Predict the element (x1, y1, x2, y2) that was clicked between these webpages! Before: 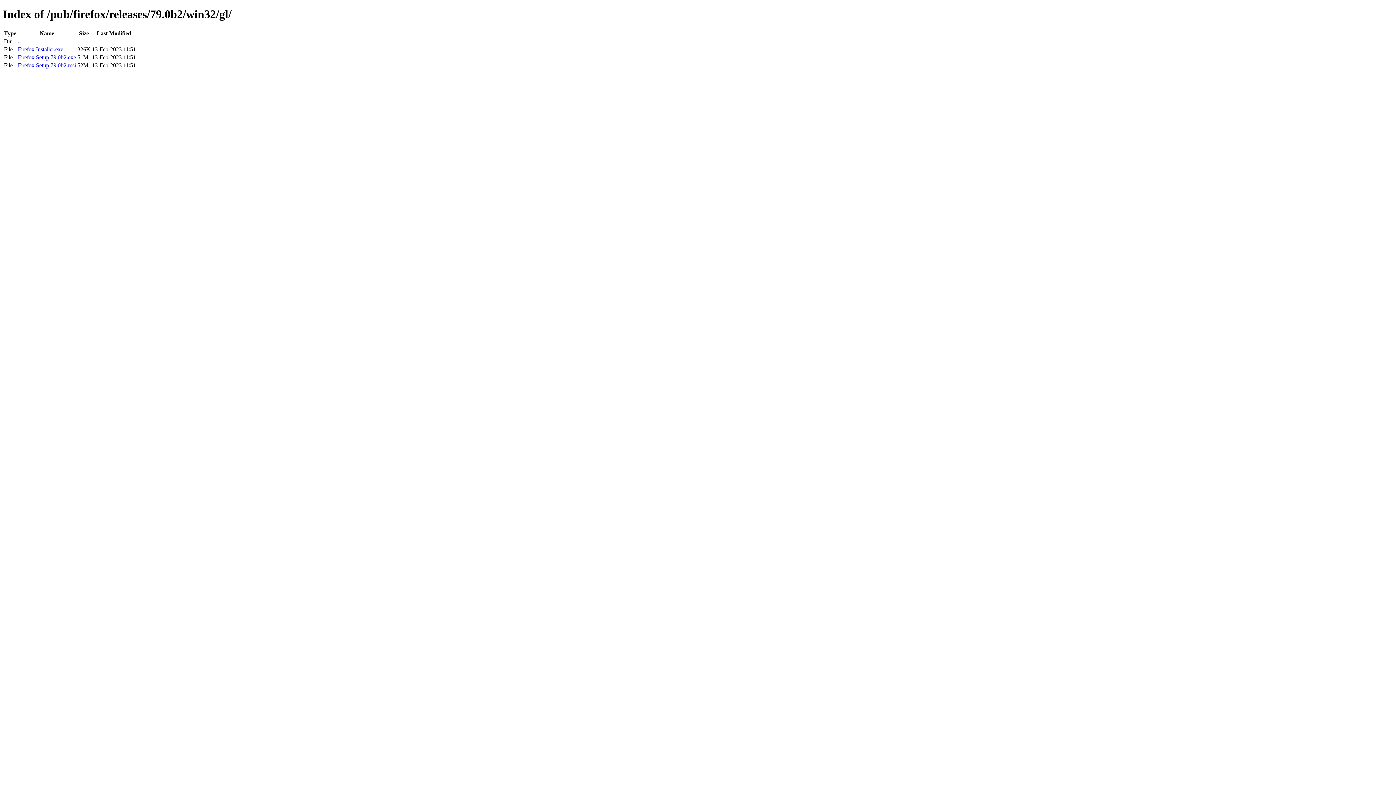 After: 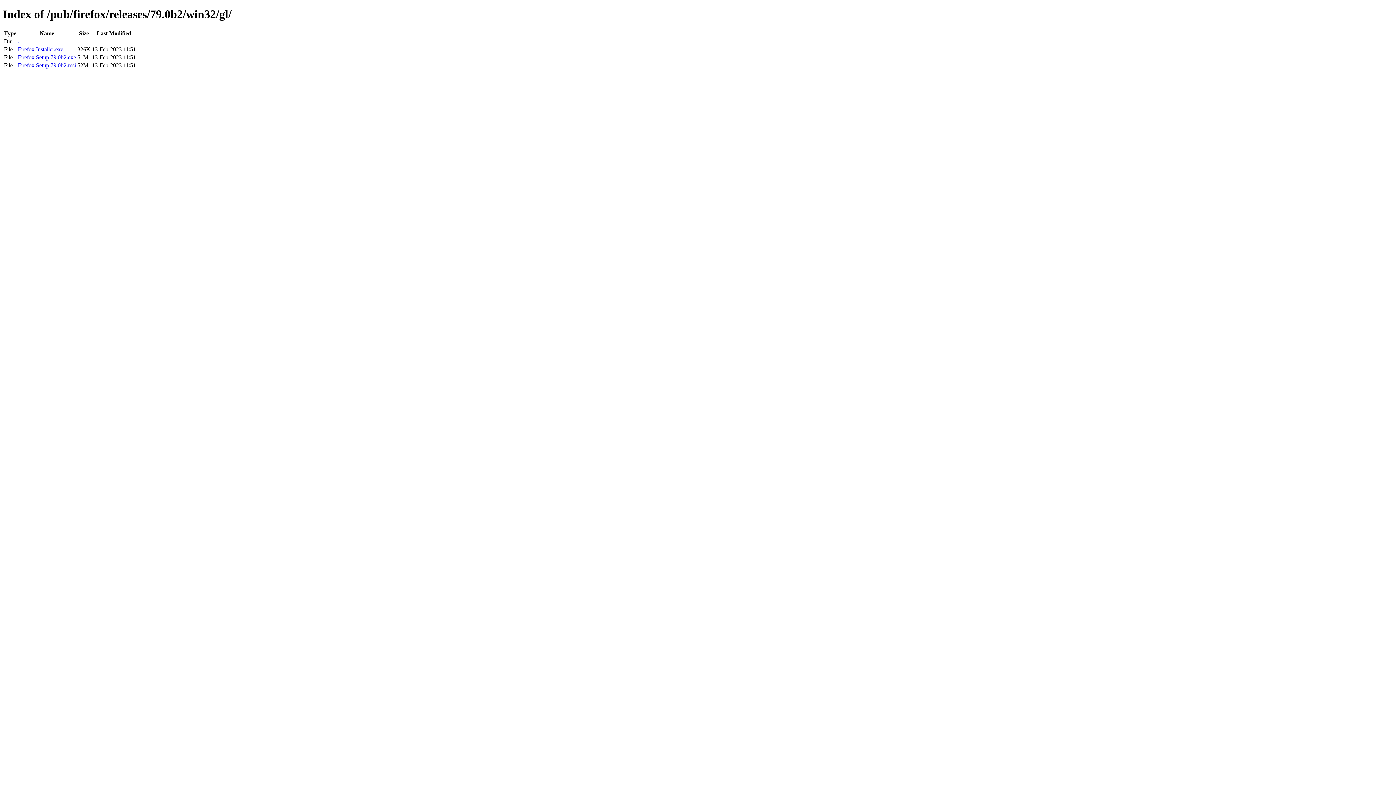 Action: bbox: (17, 54, 76, 60) label: Firefox Setup 79.0b2.exe